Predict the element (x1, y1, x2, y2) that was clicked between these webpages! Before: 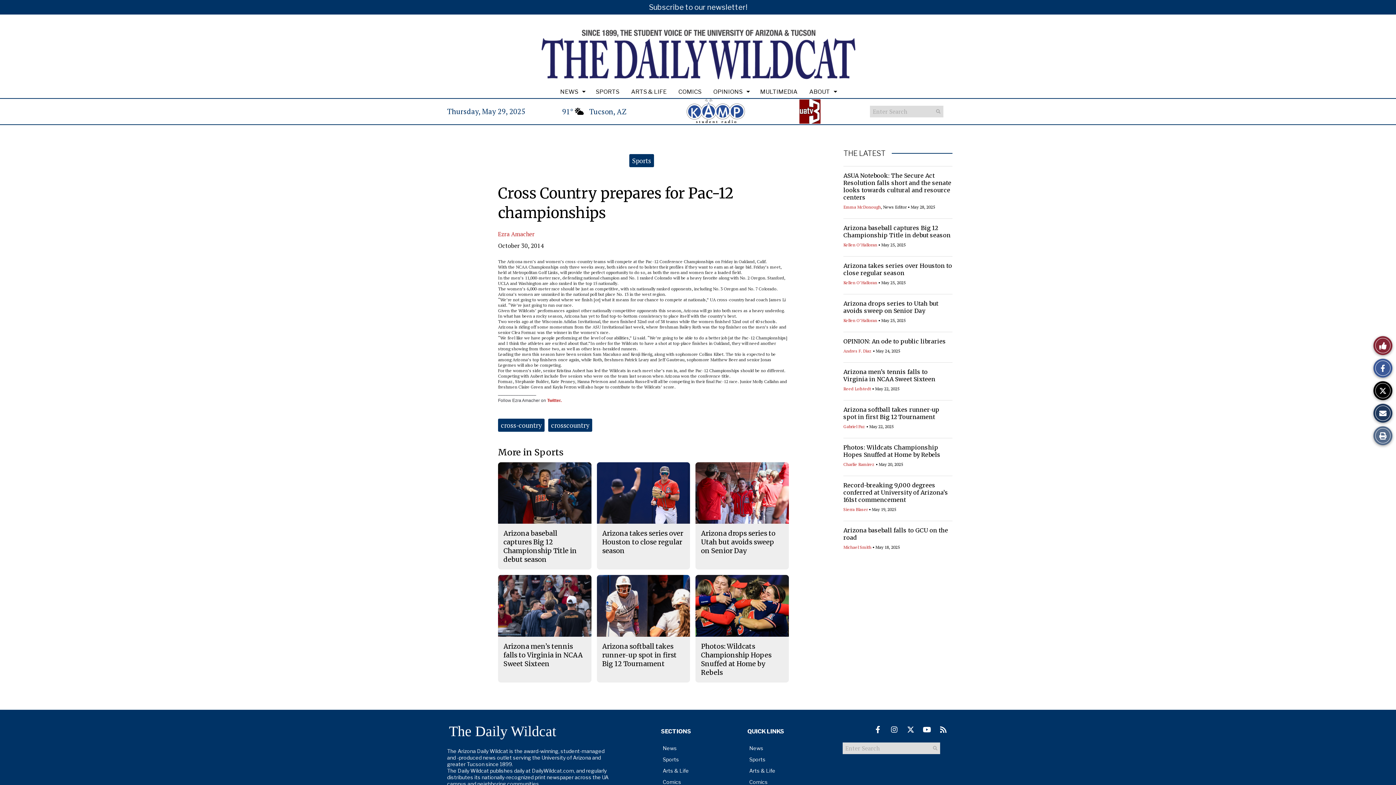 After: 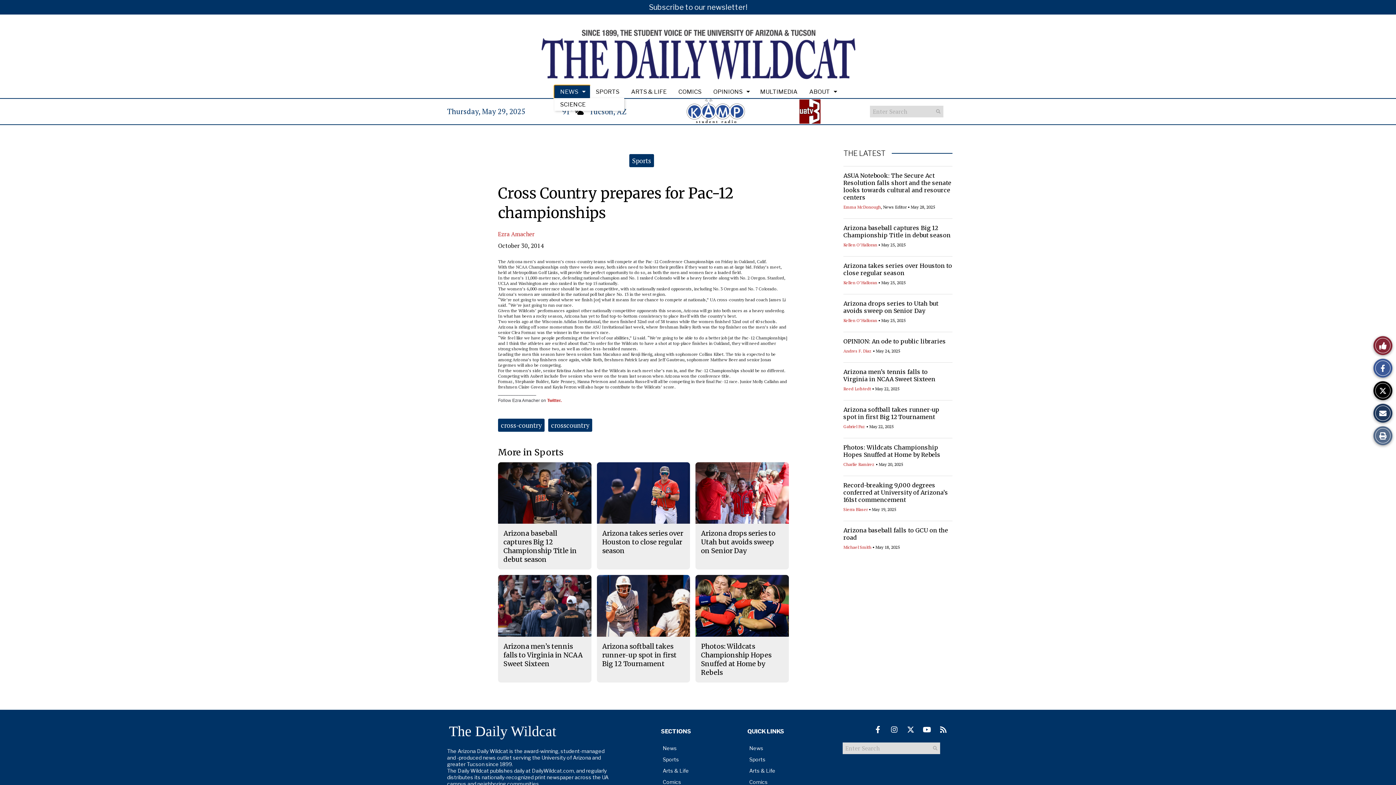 Action: bbox: (554, 85, 590, 98) label: NEWS